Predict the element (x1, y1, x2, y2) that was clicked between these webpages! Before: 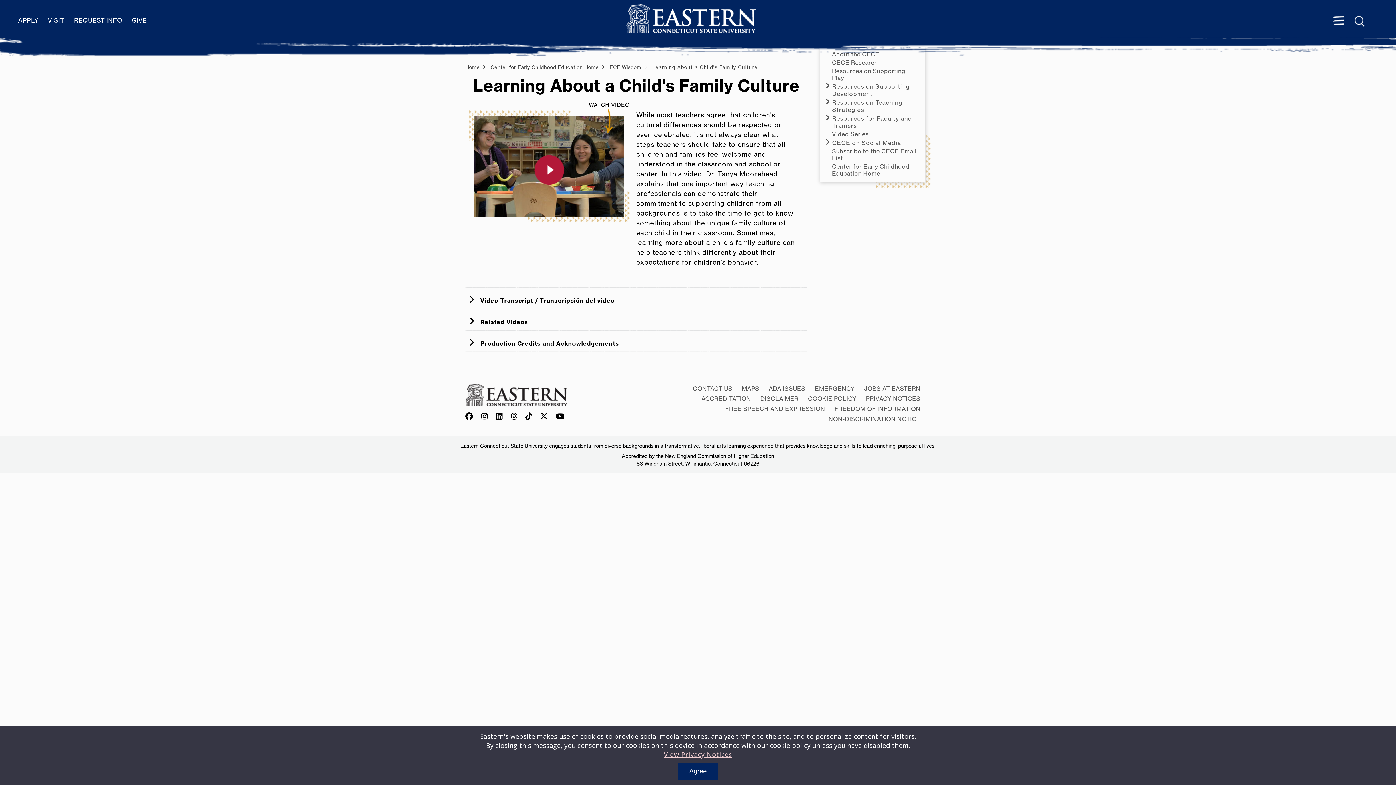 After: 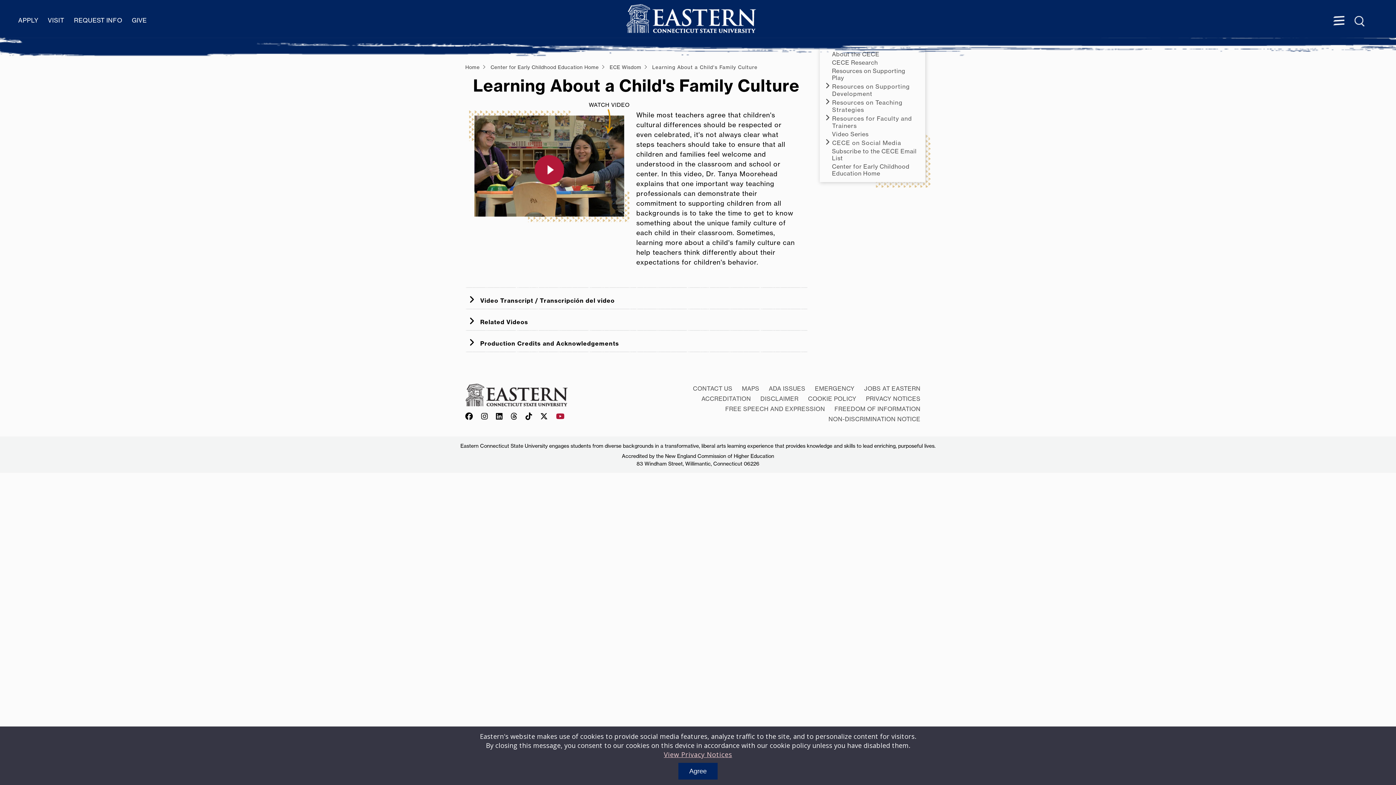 Action: bbox: (553, 413, 567, 420) label: YouTube